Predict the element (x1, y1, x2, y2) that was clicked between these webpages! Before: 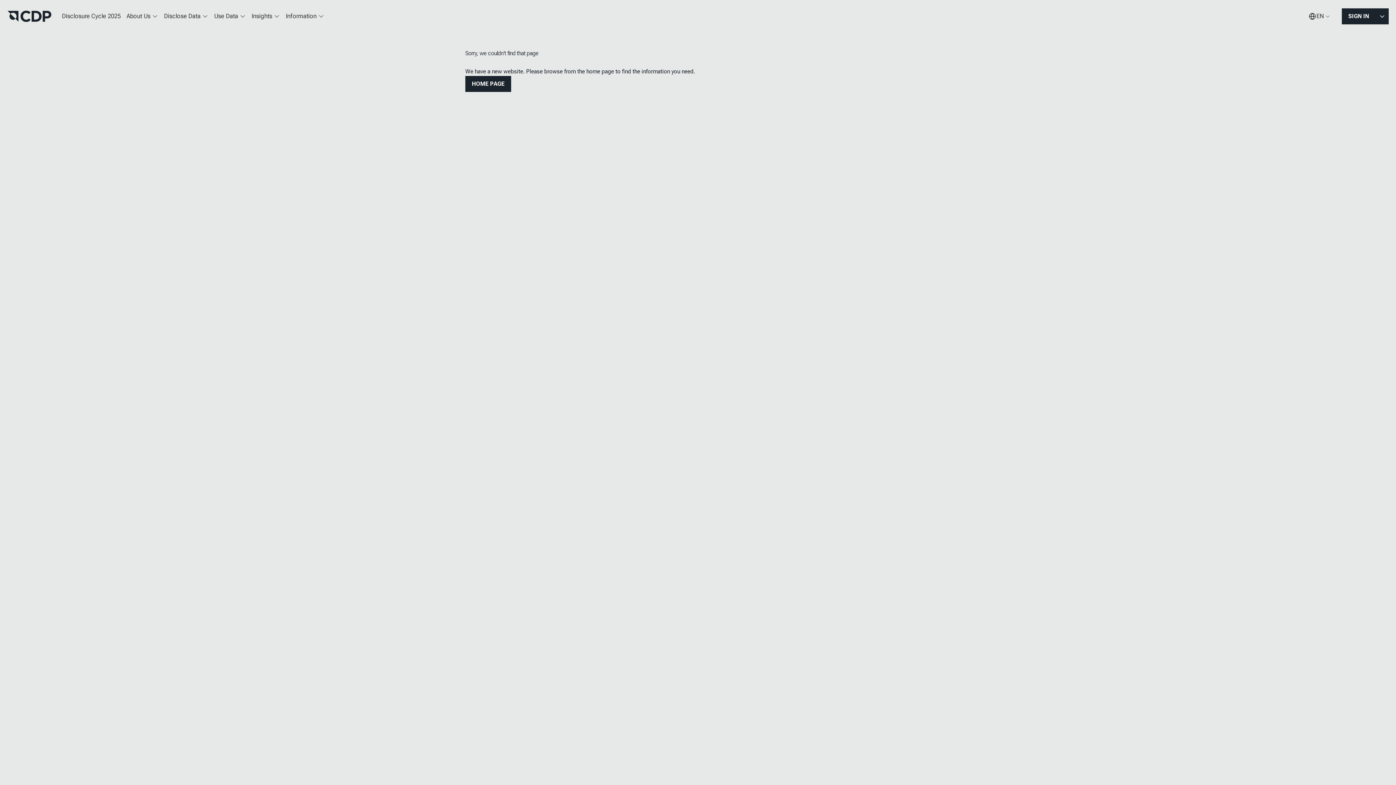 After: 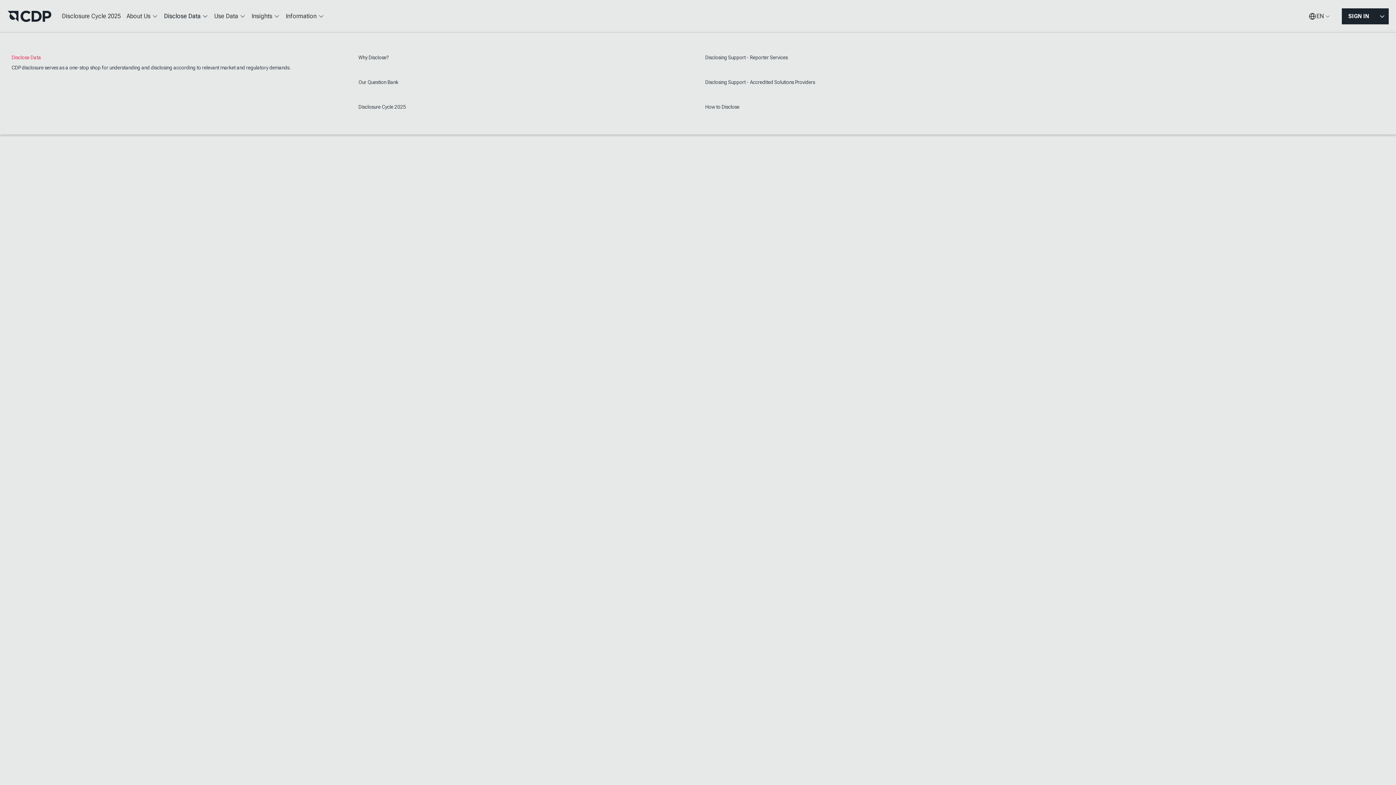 Action: bbox: (161, 7, 211, 25) label: Disclose Data